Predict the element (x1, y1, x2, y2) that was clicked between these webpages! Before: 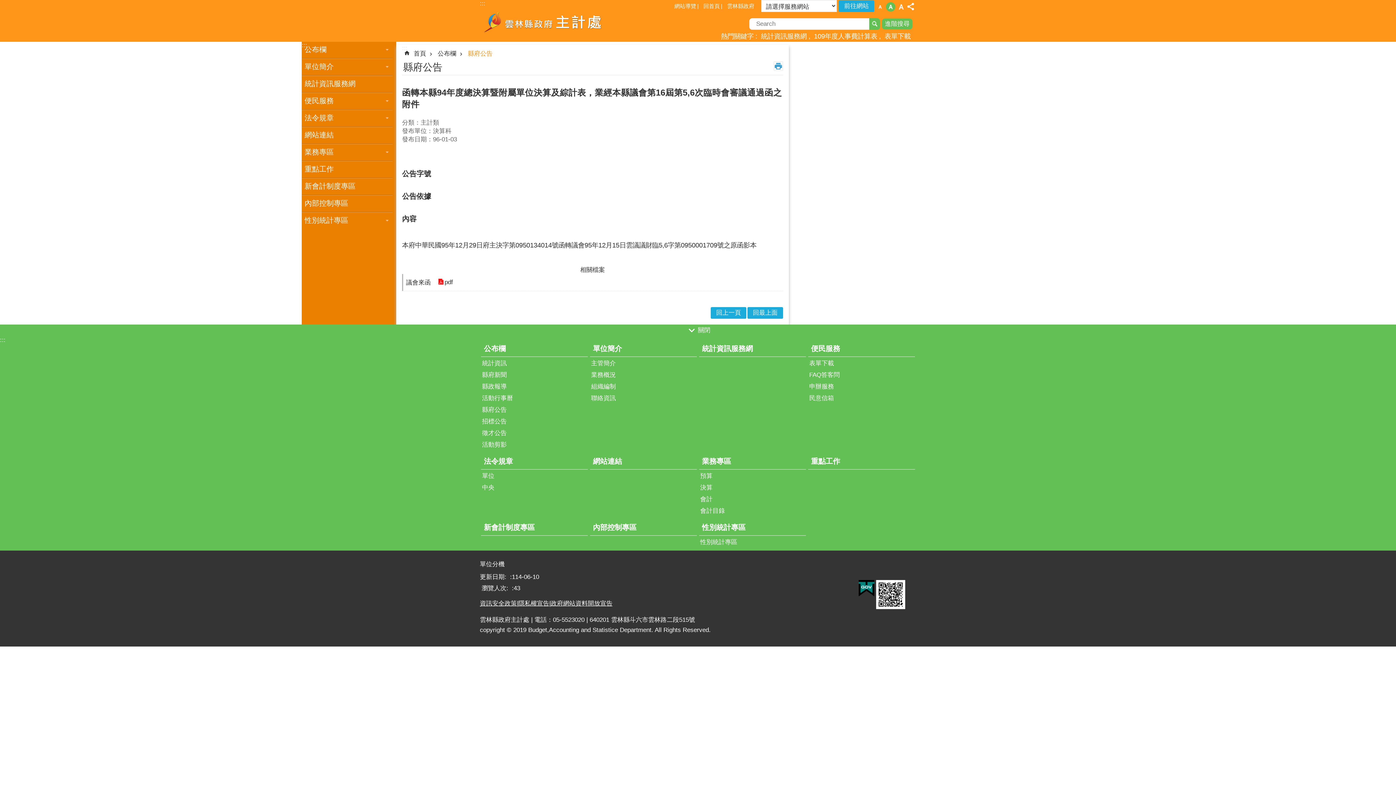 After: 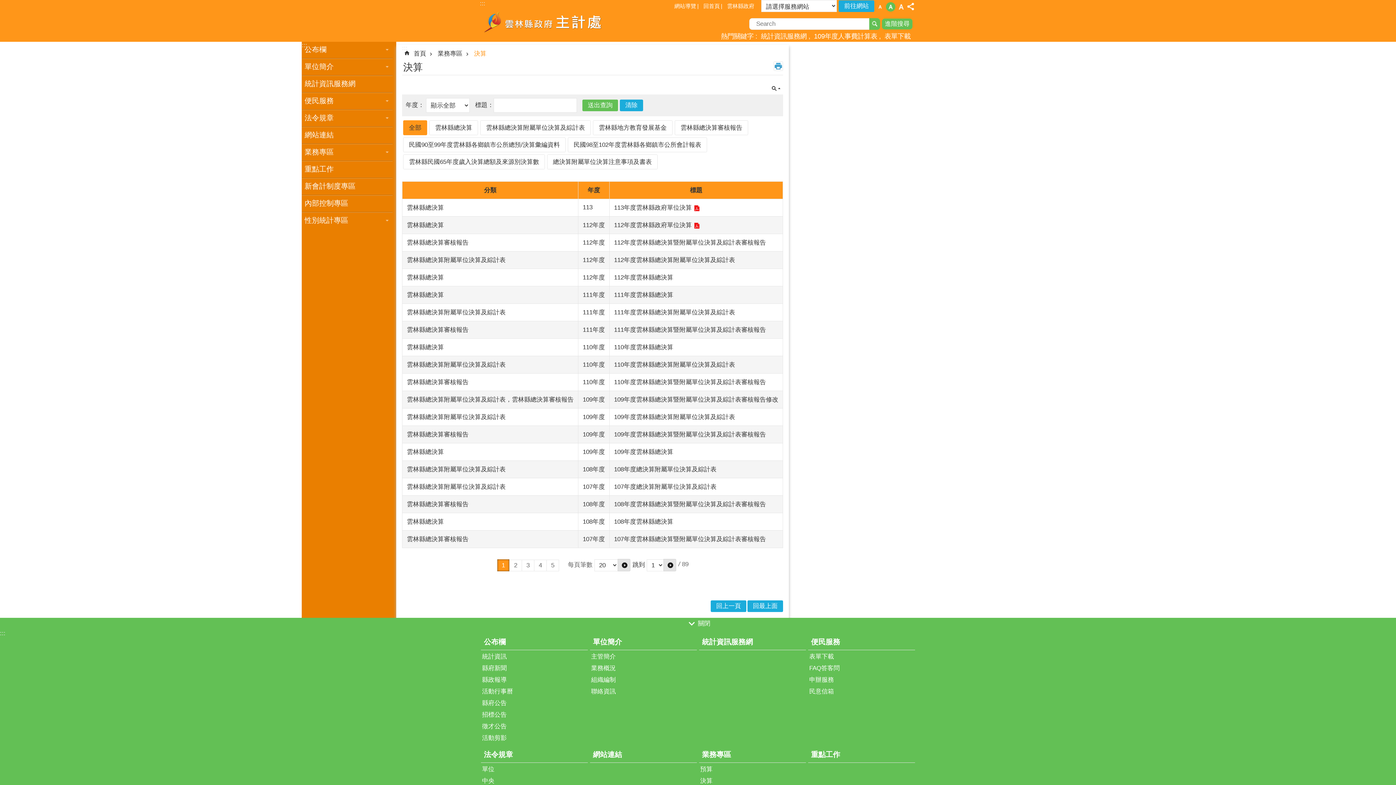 Action: label: 決算 bbox: (699, 482, 806, 493)